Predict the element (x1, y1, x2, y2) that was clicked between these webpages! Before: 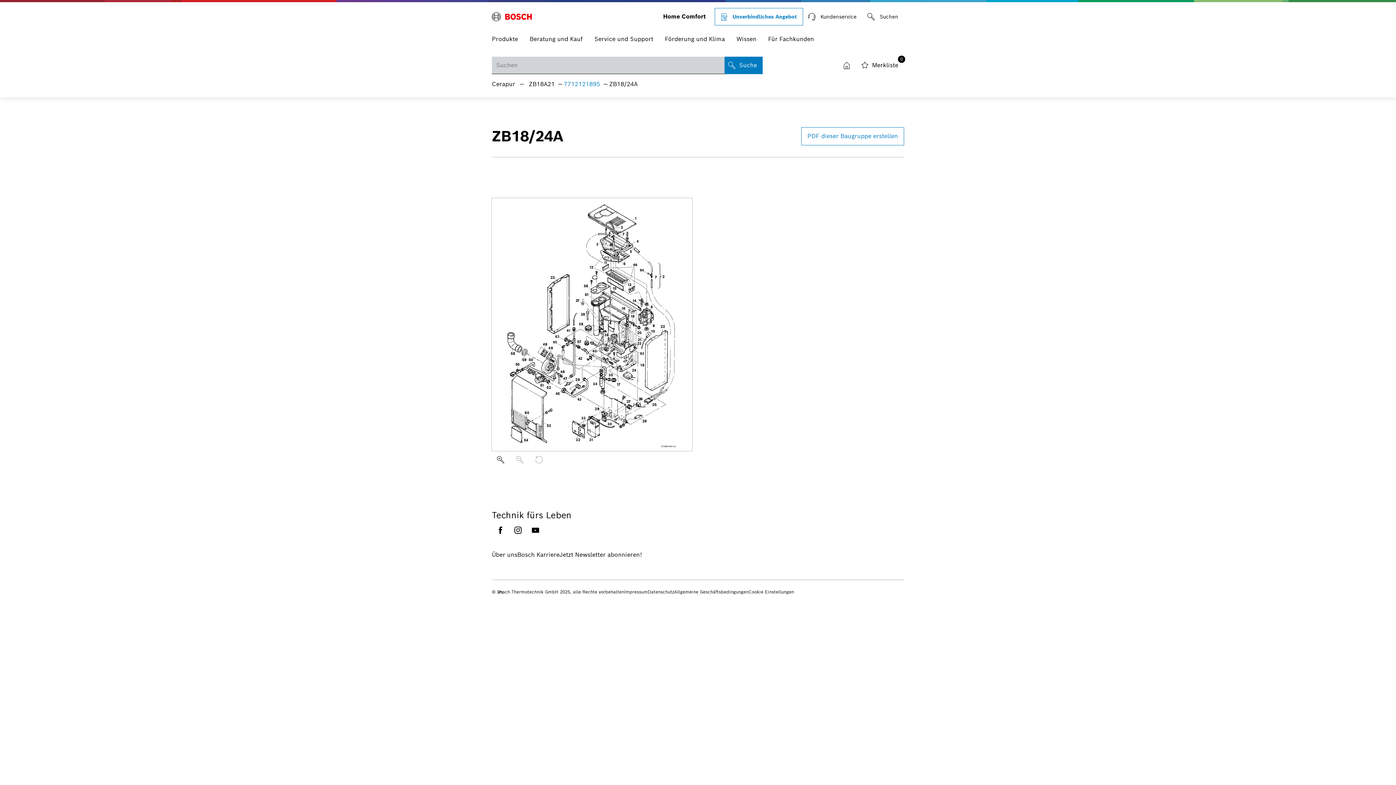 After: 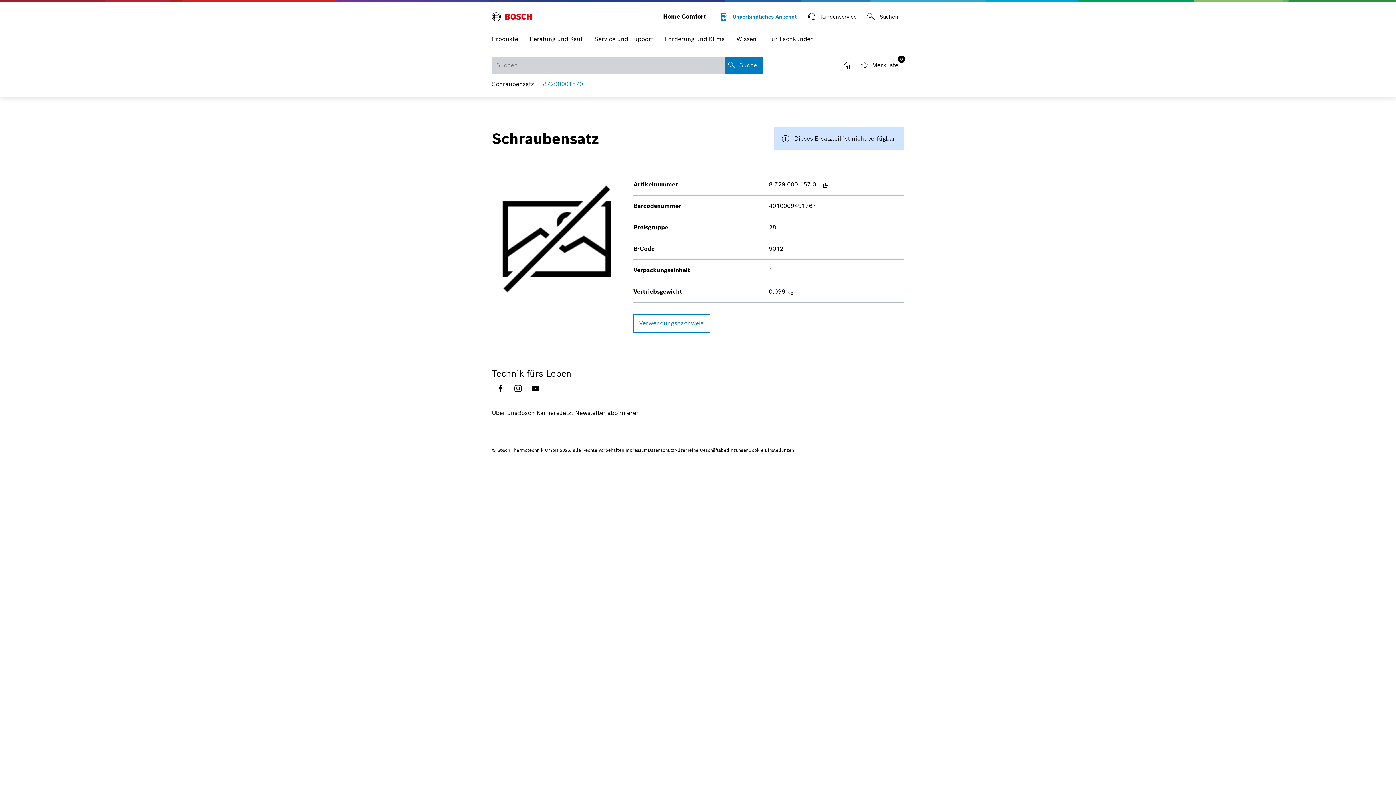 Action: label: Schraubensatz bbox: (740, 370, 787, 378)